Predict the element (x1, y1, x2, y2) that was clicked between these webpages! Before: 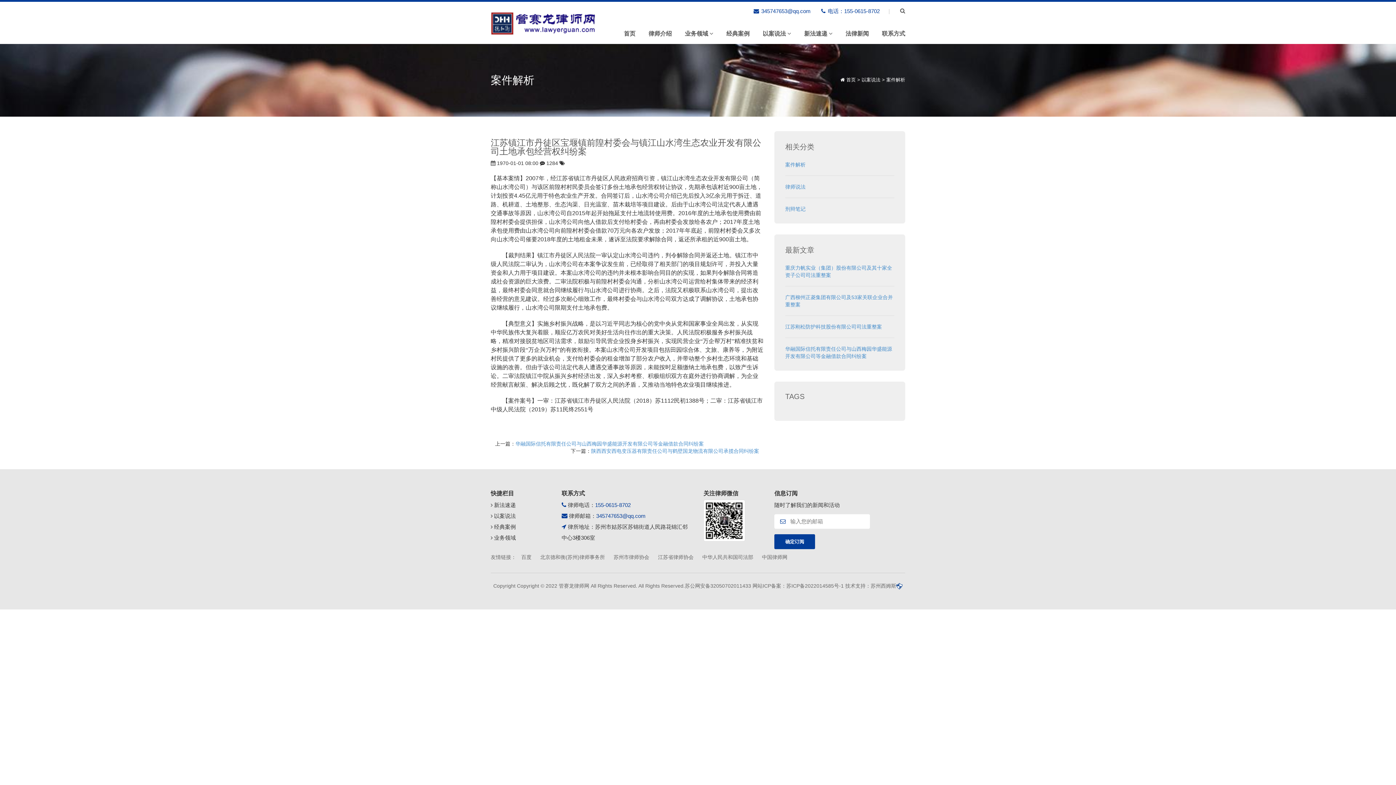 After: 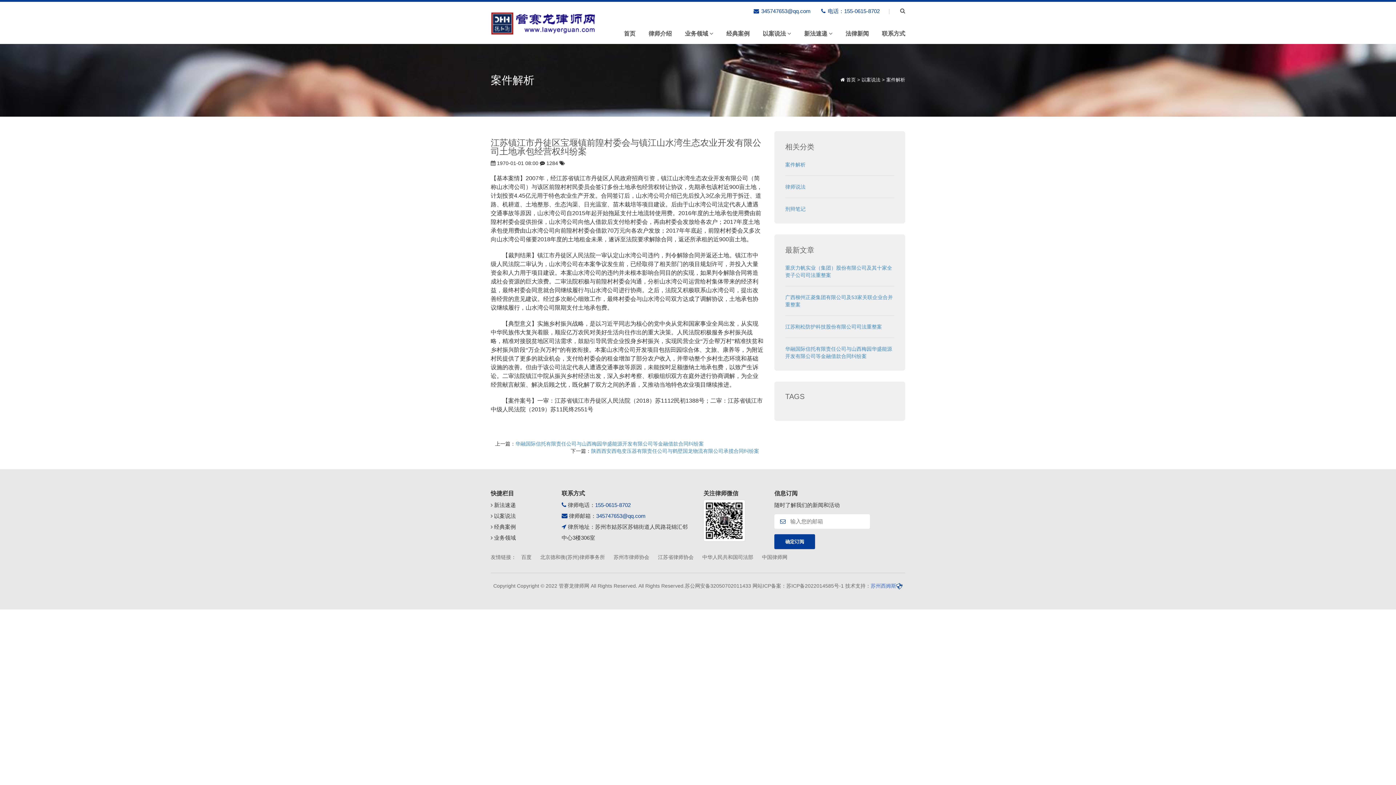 Action: label: 苏州西姆斯 bbox: (870, 583, 896, 589)